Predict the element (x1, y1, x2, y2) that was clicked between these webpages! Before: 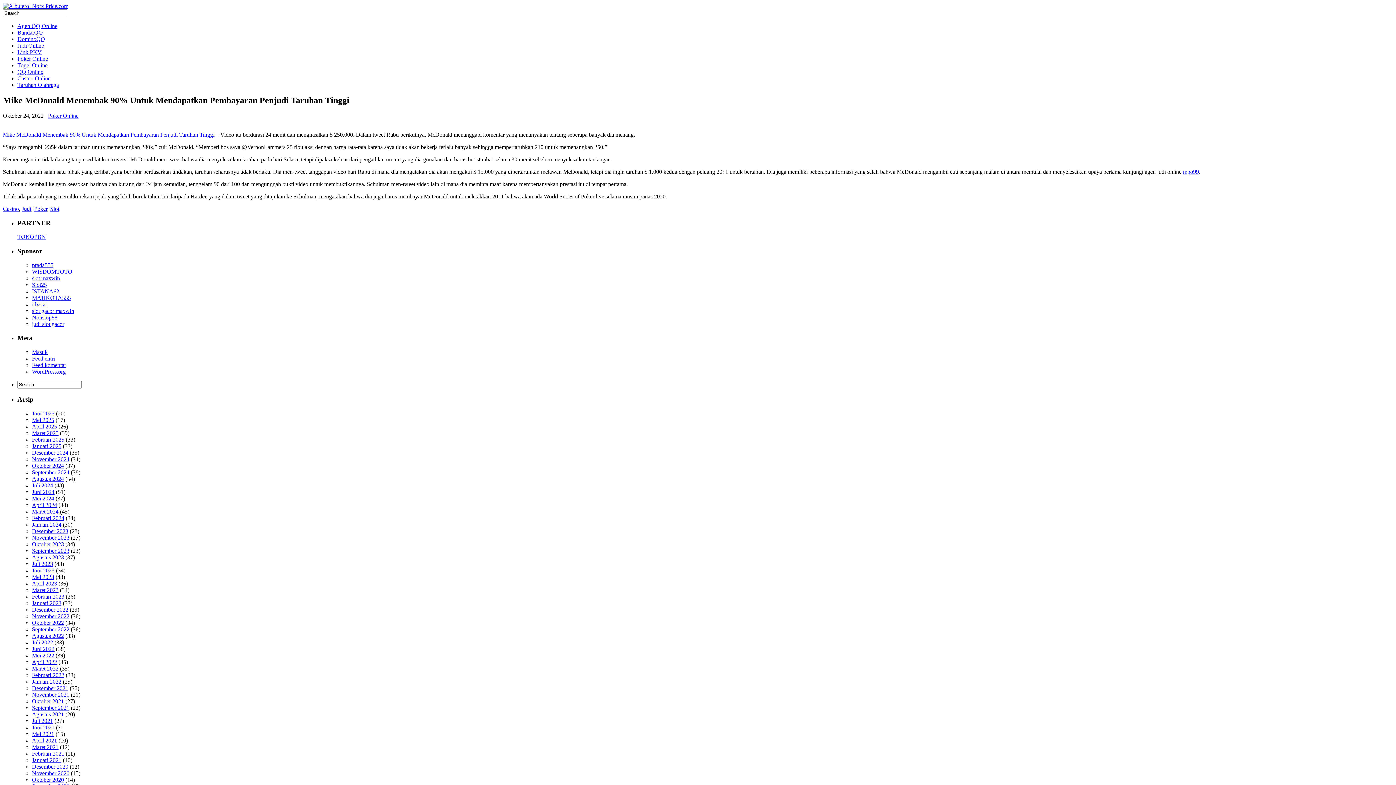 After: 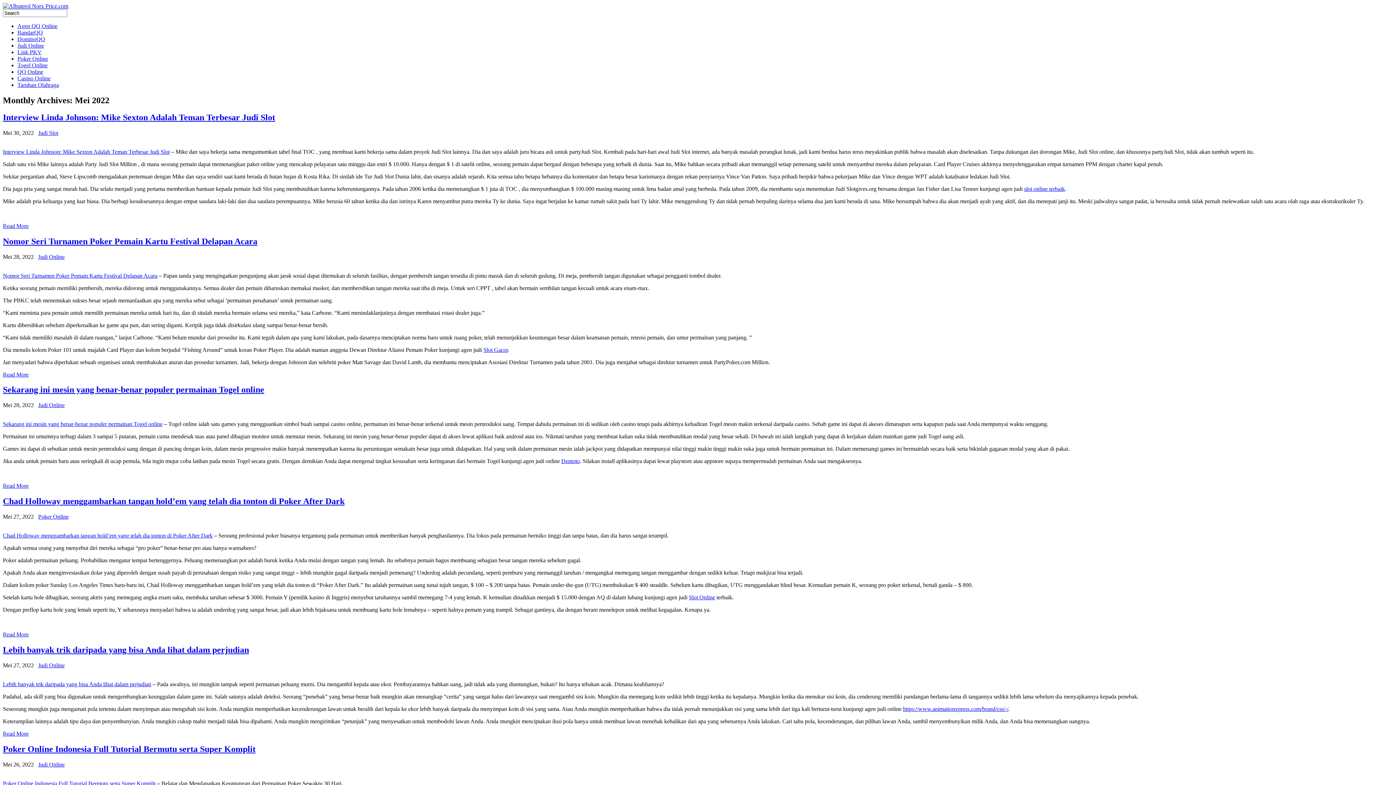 Action: label: Mei 2022 bbox: (32, 652, 54, 658)